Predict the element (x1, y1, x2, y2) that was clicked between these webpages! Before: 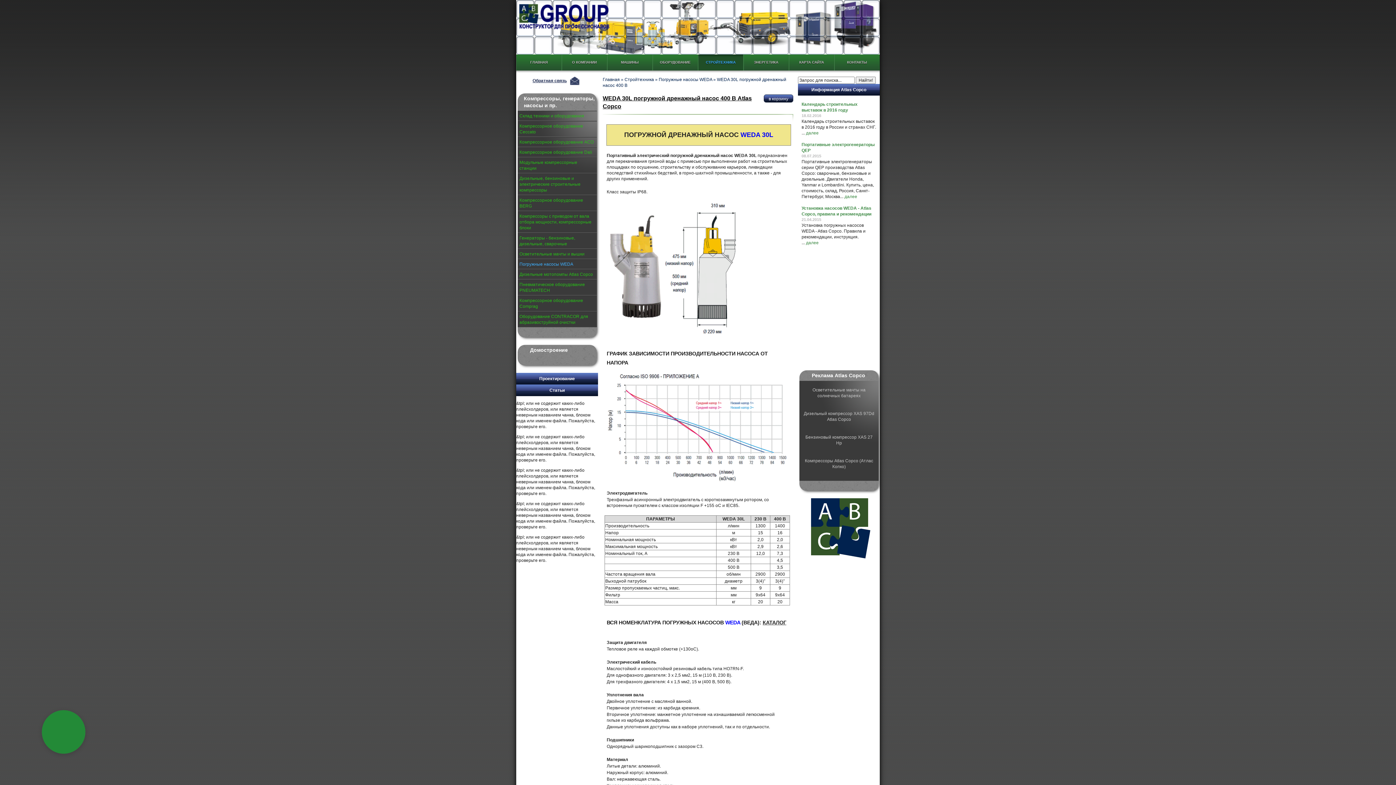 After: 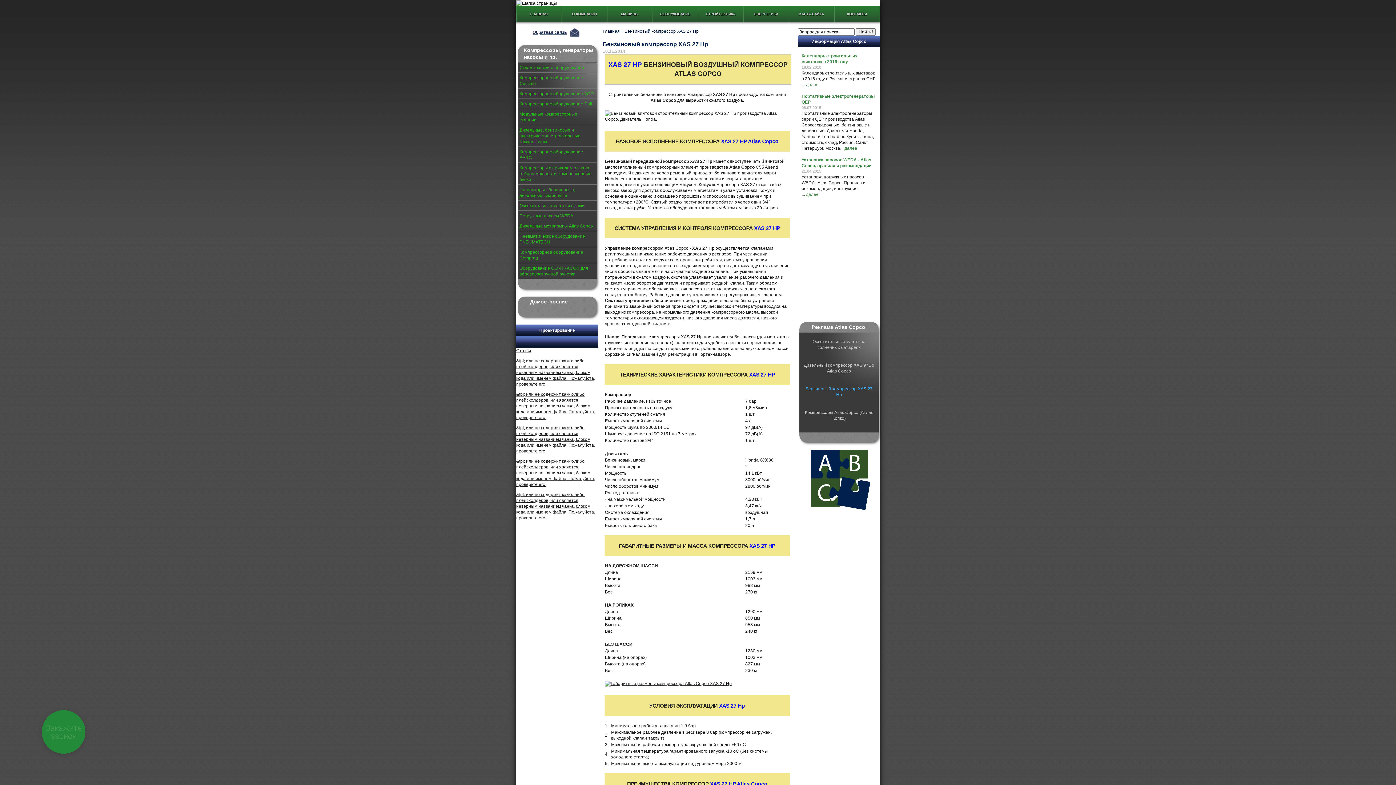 Action: label: Бензиновый компрессор XAS 27 Hp bbox: (803, 434, 875, 446)